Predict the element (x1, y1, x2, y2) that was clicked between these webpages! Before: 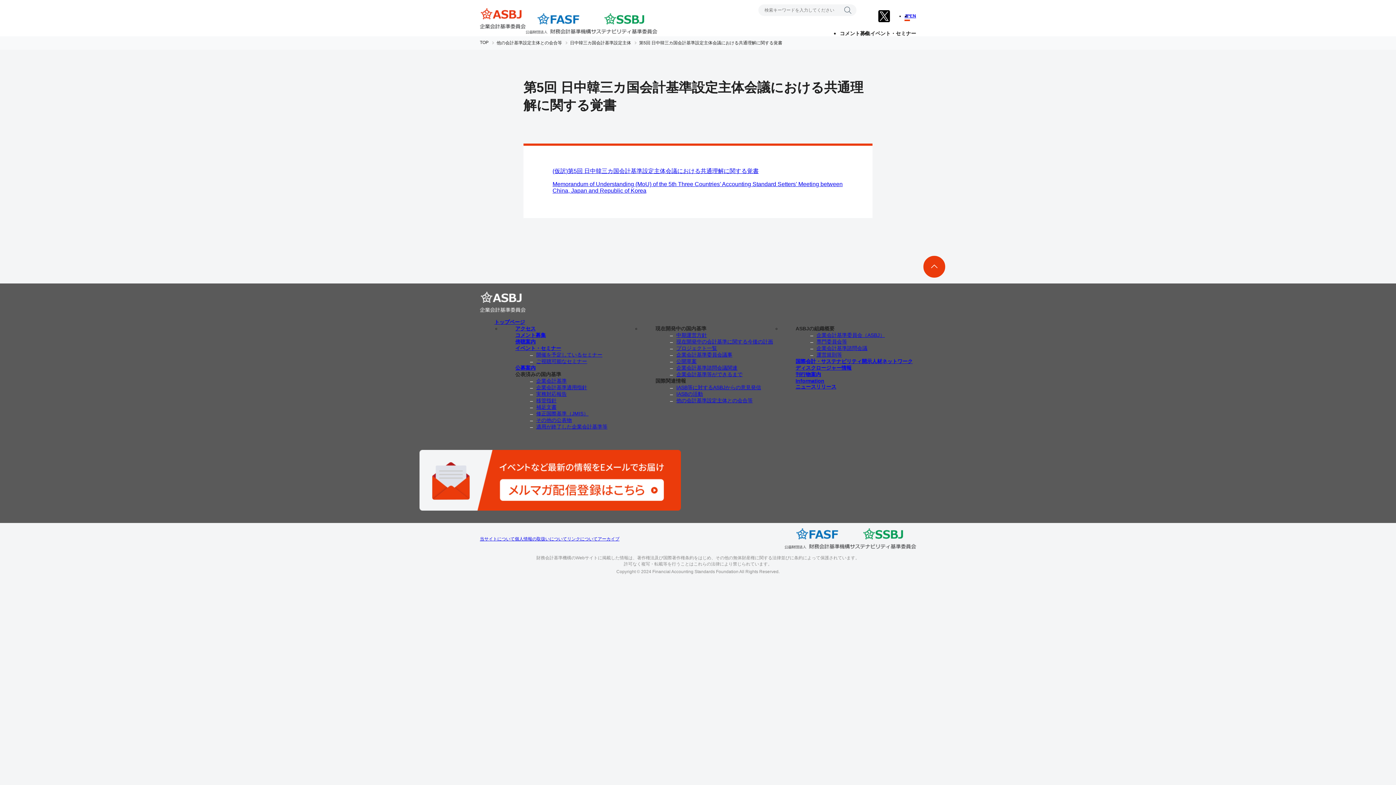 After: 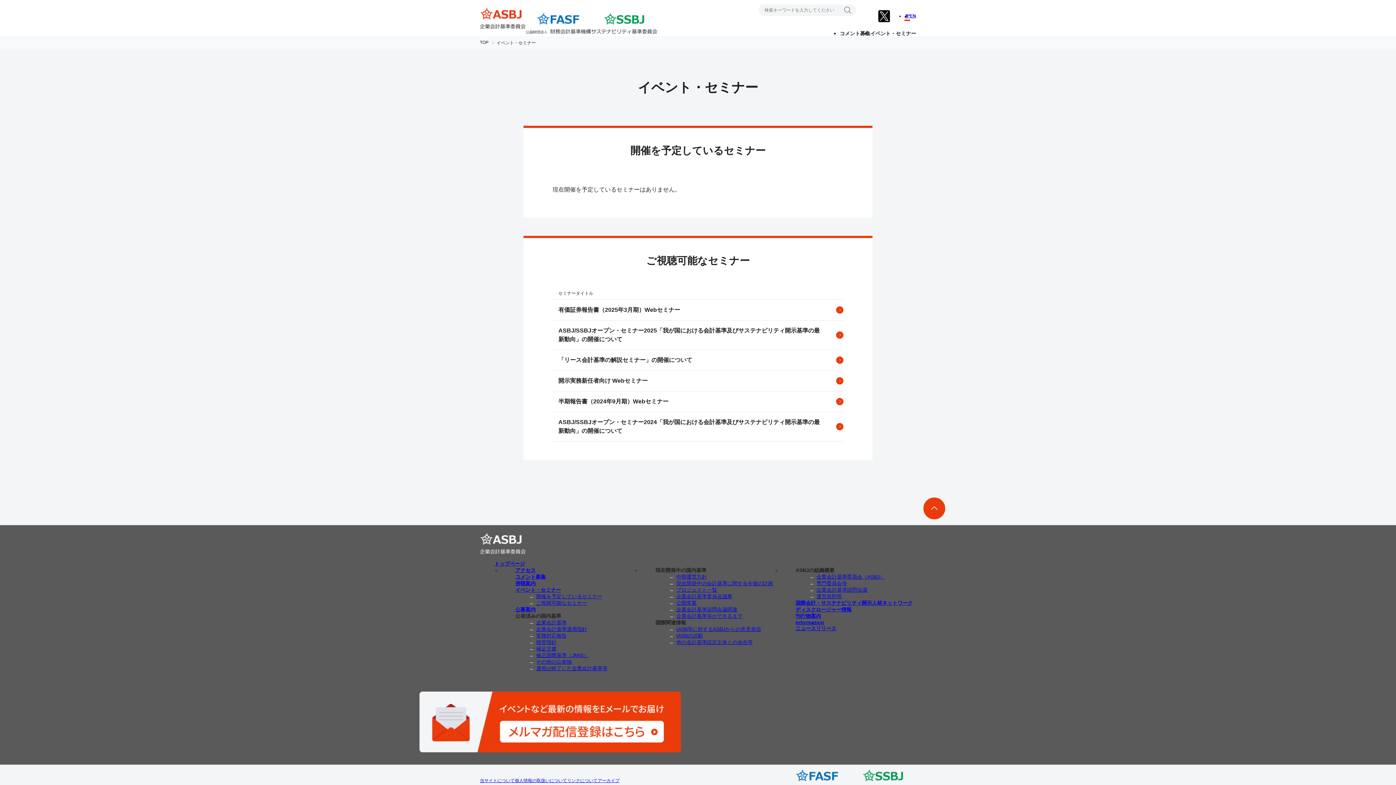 Action: bbox: (515, 345, 561, 352) label: イベント・セミナー